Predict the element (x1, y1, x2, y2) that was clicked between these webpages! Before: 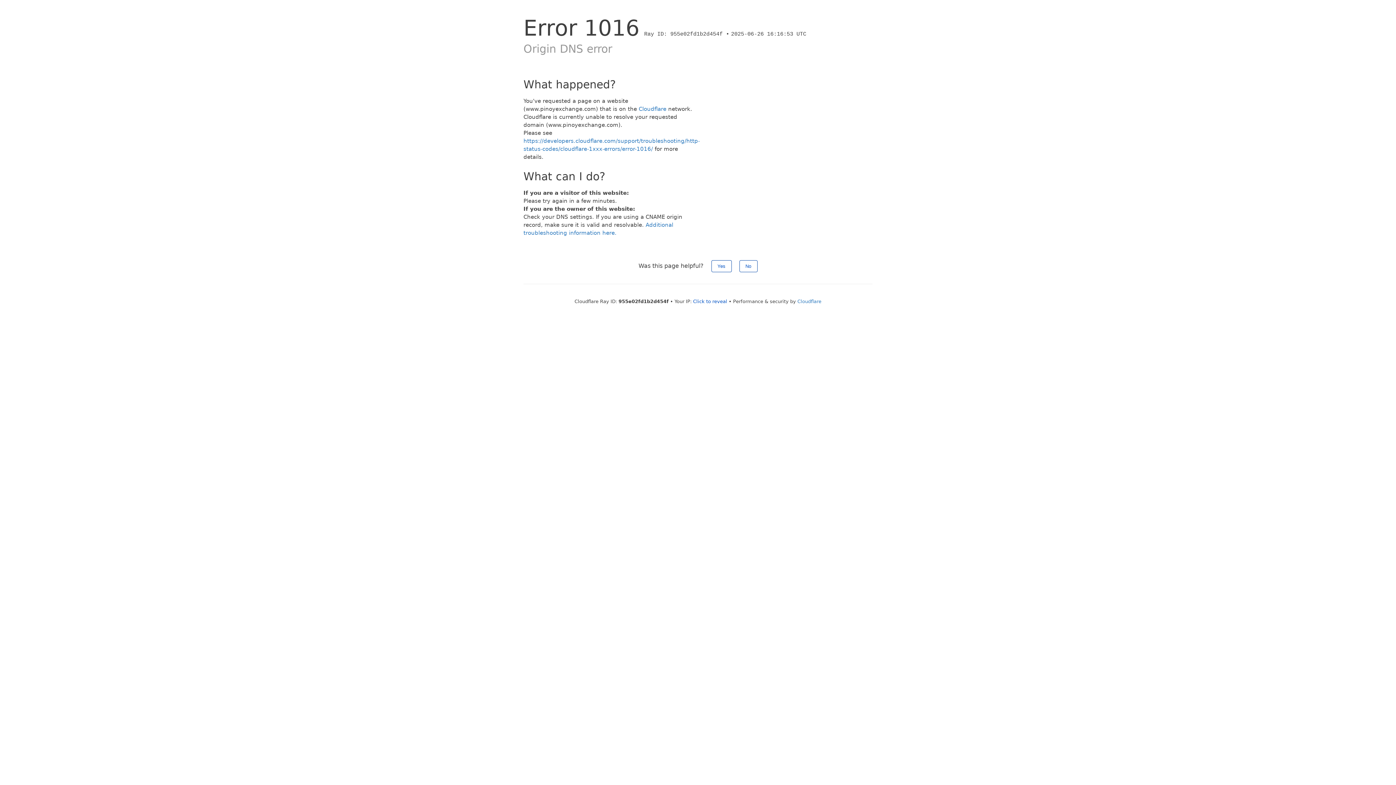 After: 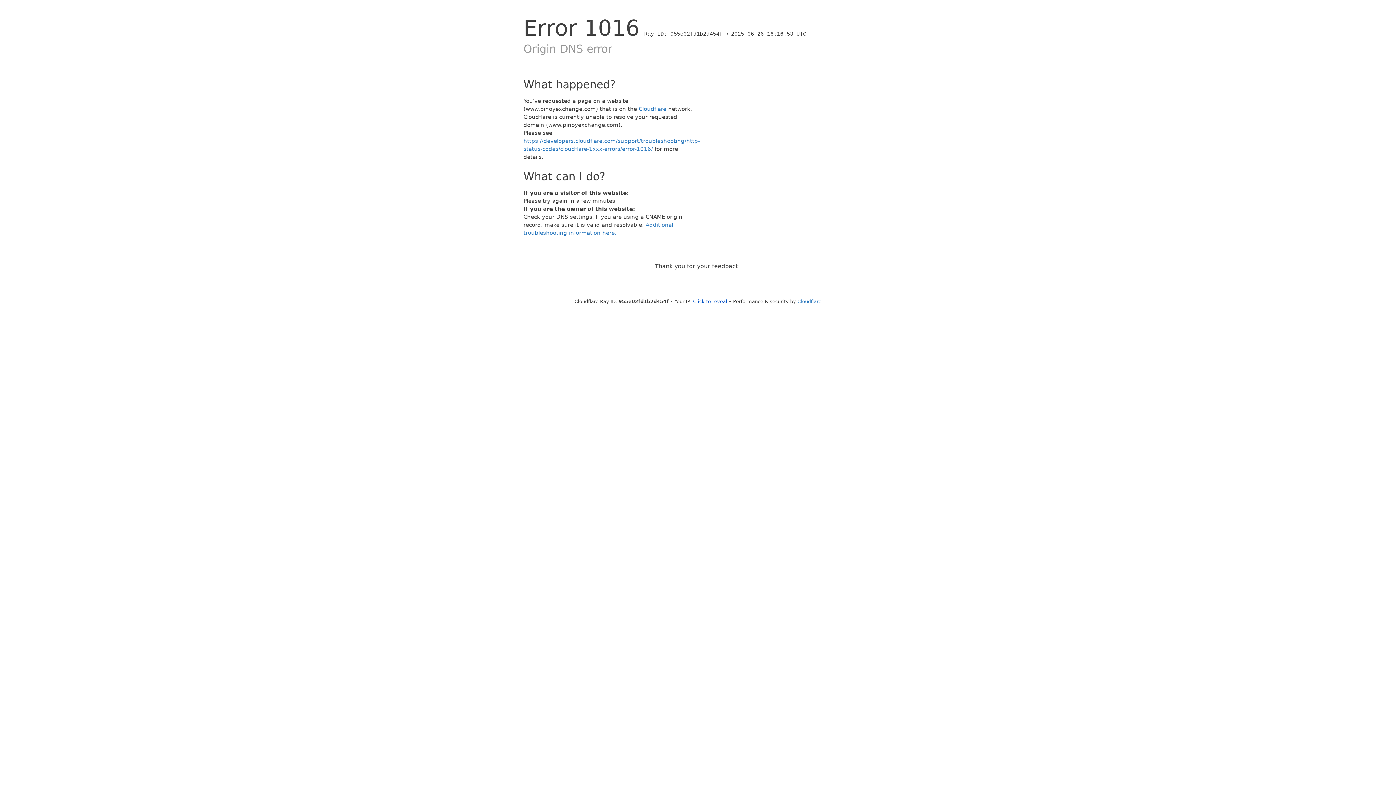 Action: label: Yes bbox: (711, 260, 731, 272)